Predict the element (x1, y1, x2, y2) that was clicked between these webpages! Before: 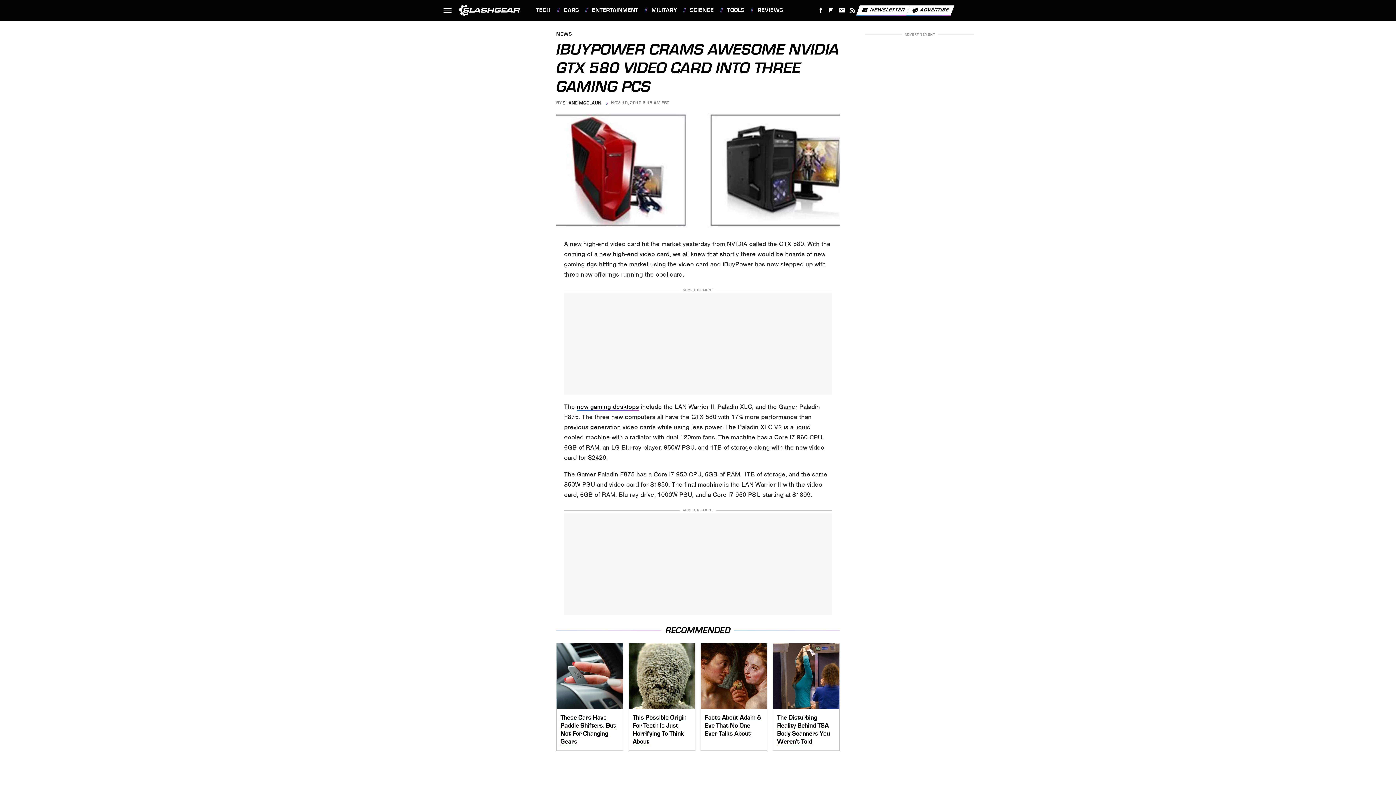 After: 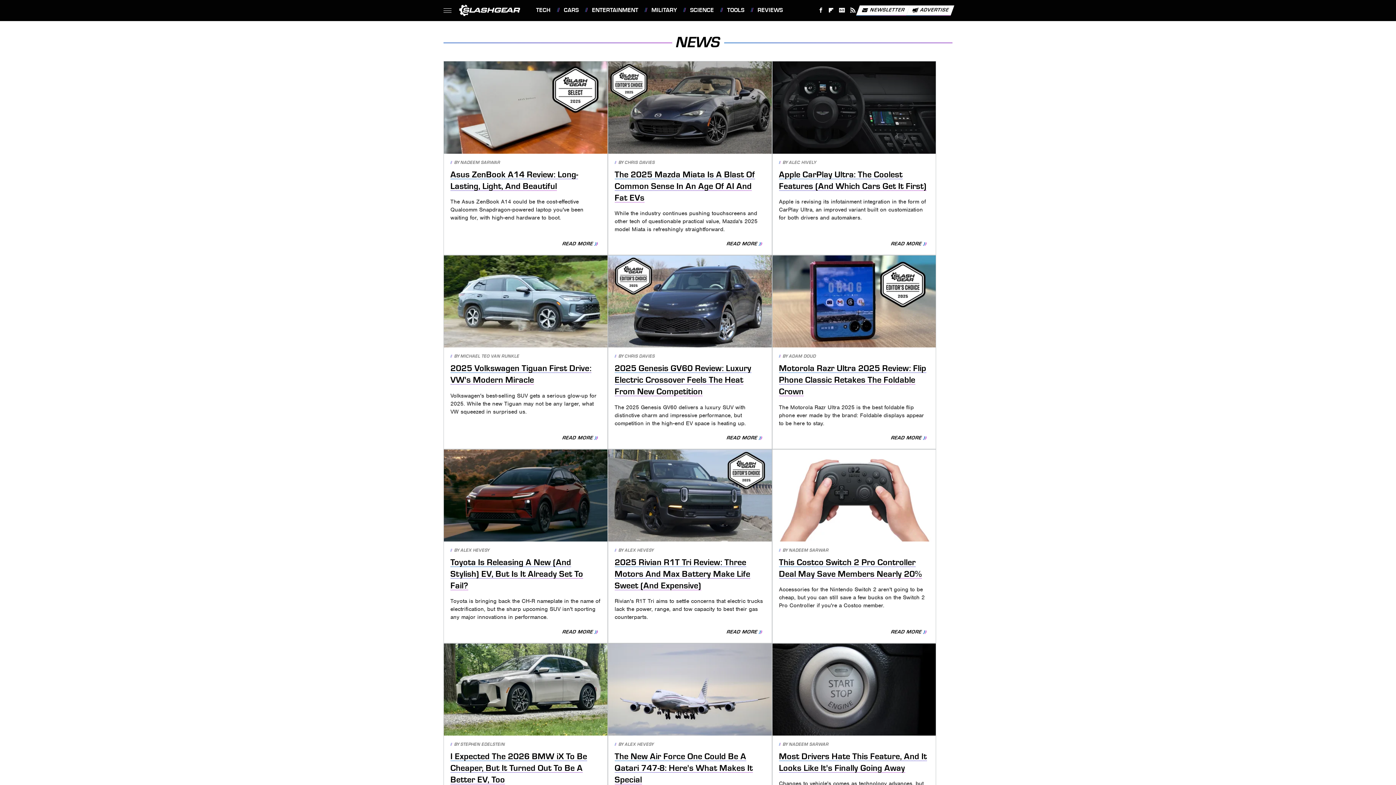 Action: bbox: (556, 32, 572, 36) label: NEWS